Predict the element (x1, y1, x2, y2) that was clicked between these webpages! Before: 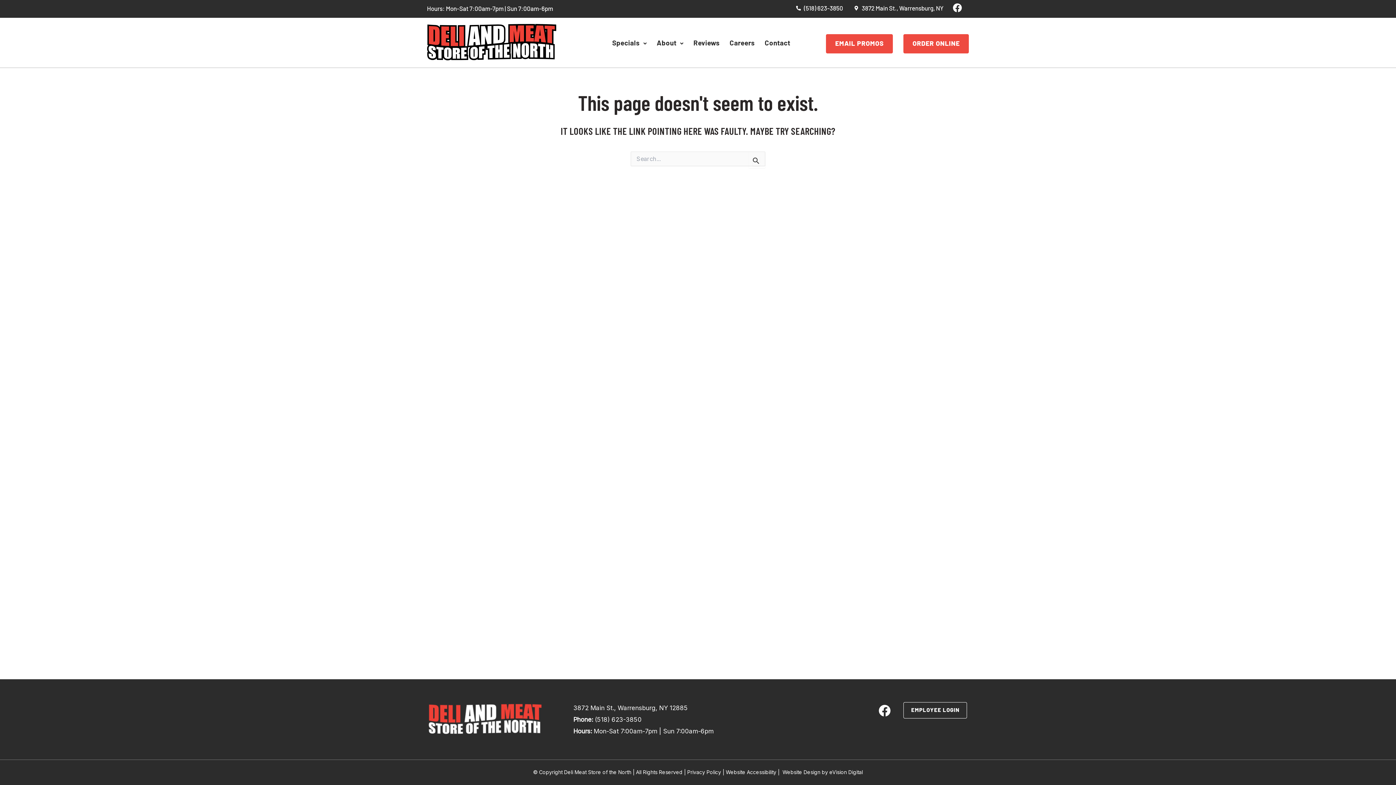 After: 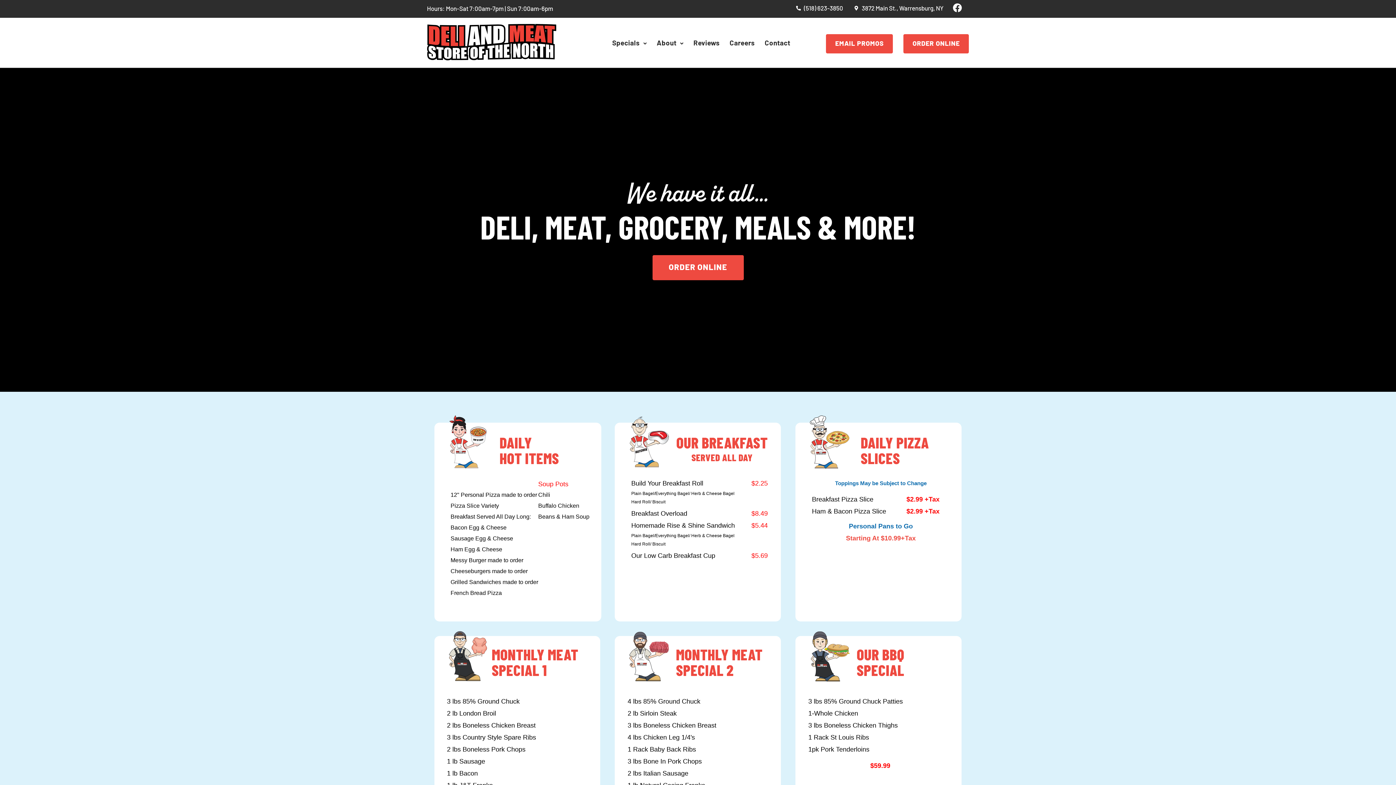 Action: bbox: (427, 702, 543, 736)